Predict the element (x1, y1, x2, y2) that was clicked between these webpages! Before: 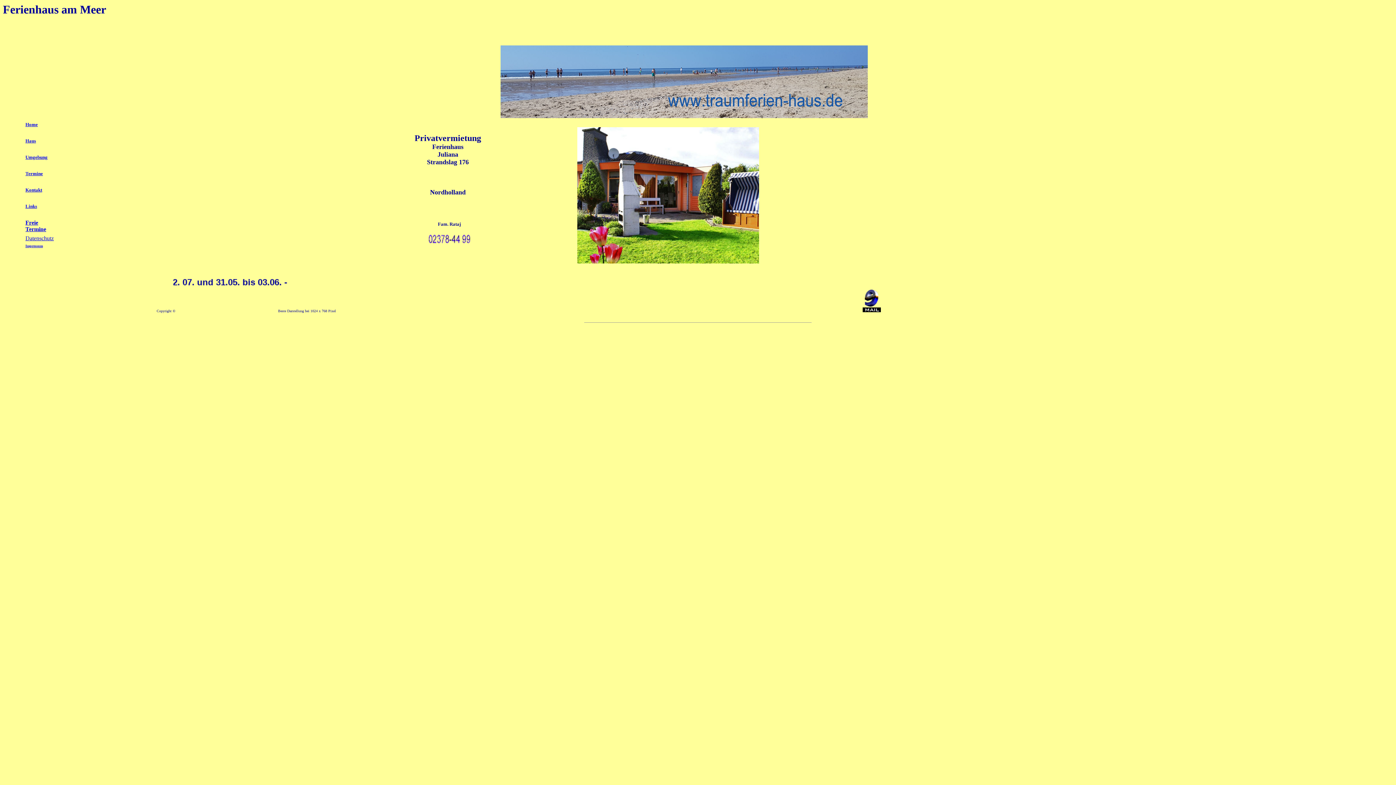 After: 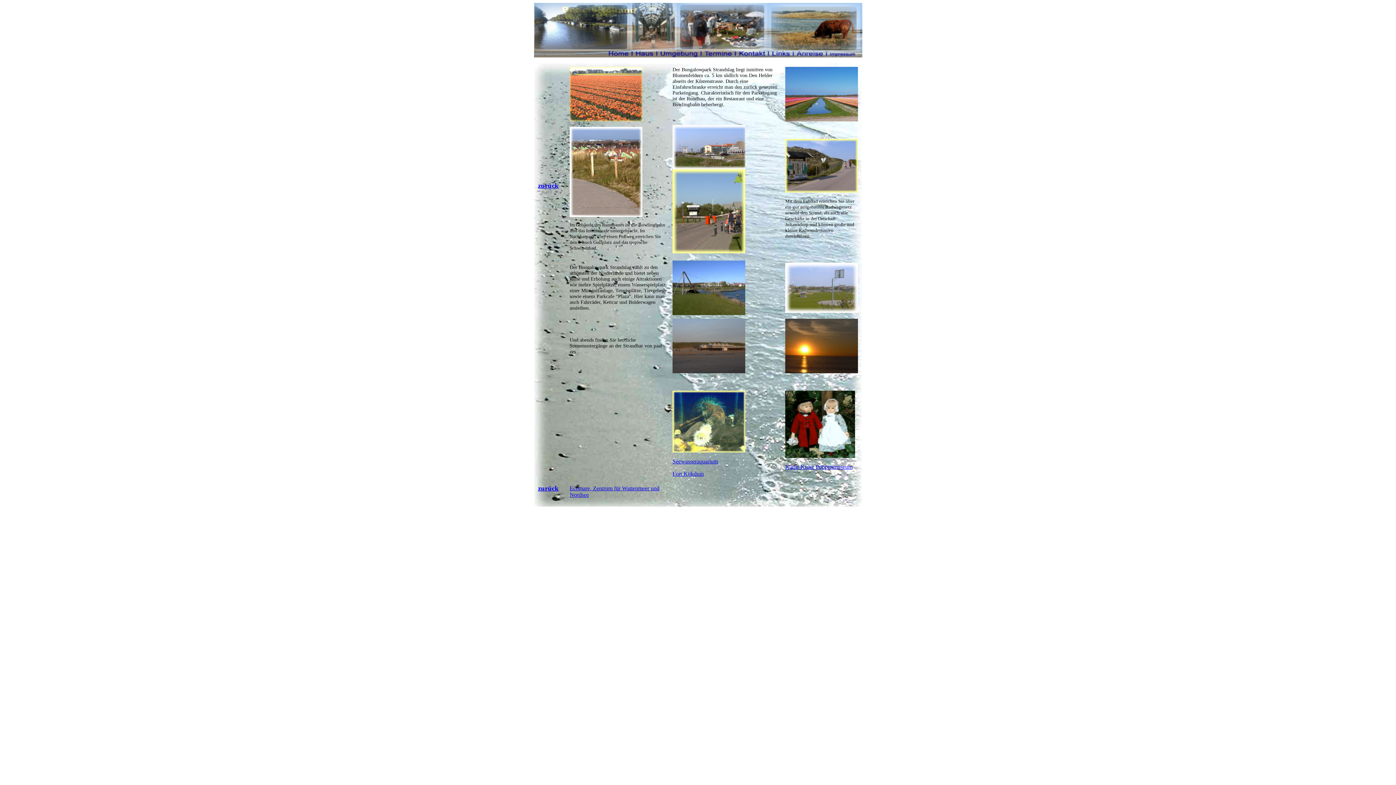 Action: label: Umgebung bbox: (25, 154, 47, 160)